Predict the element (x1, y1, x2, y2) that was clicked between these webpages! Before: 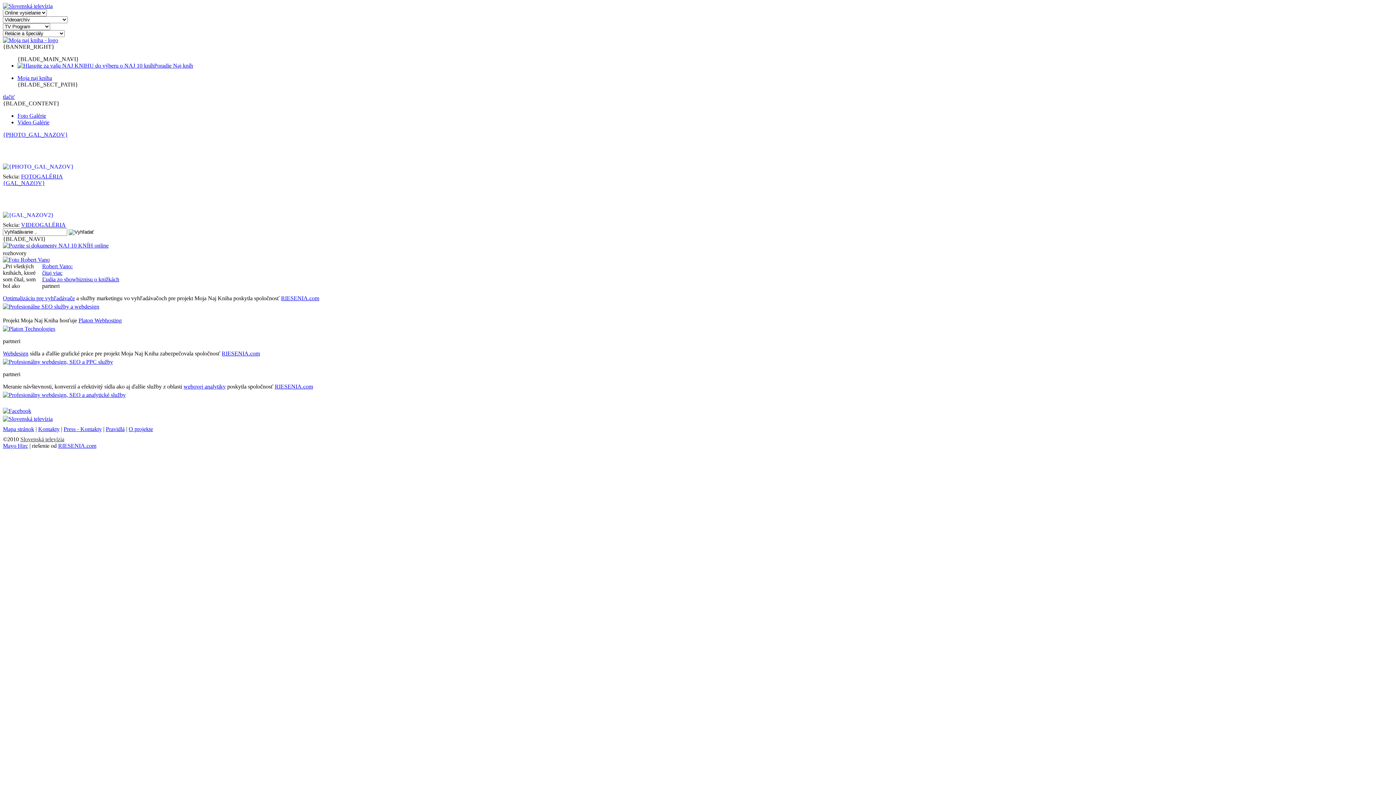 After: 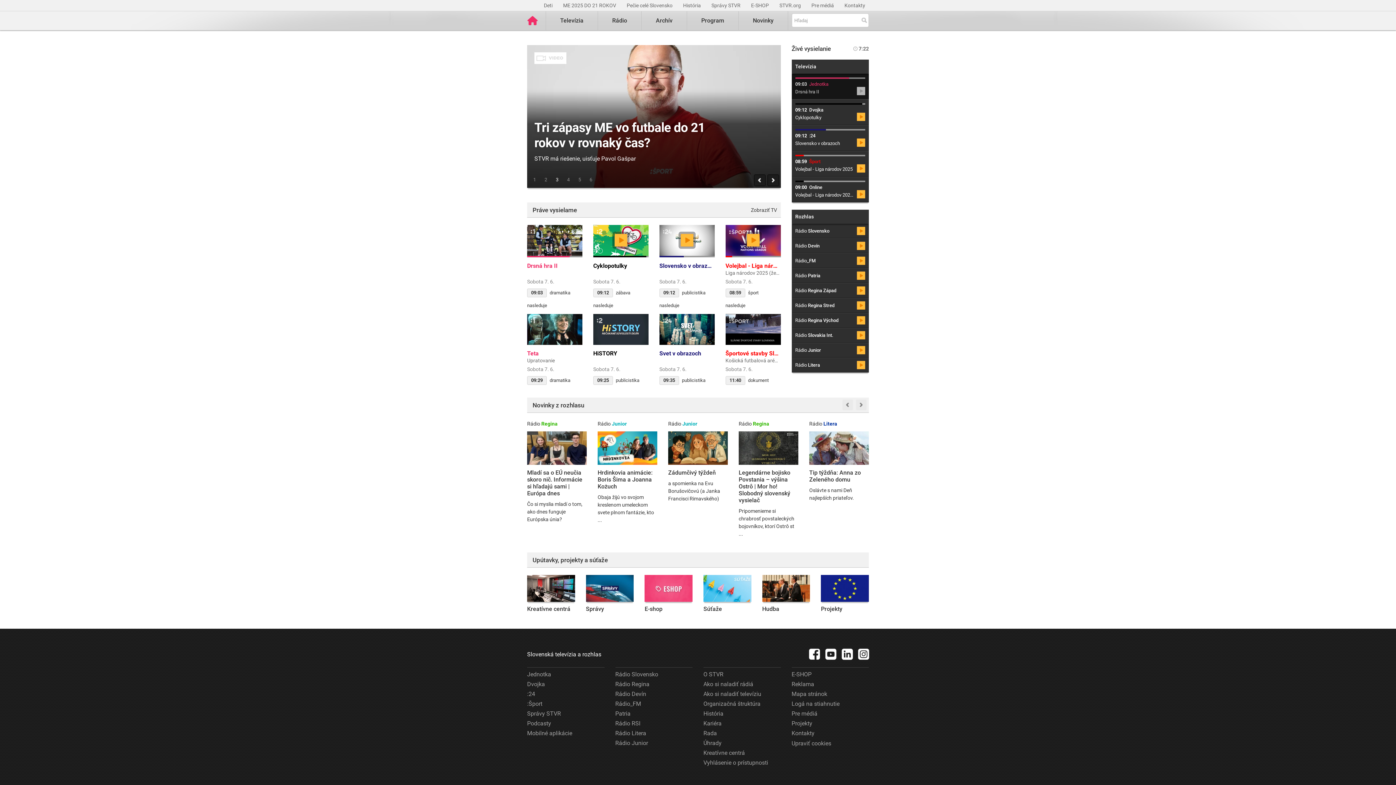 Action: label: Slovenská televízia bbox: (20, 436, 64, 442)